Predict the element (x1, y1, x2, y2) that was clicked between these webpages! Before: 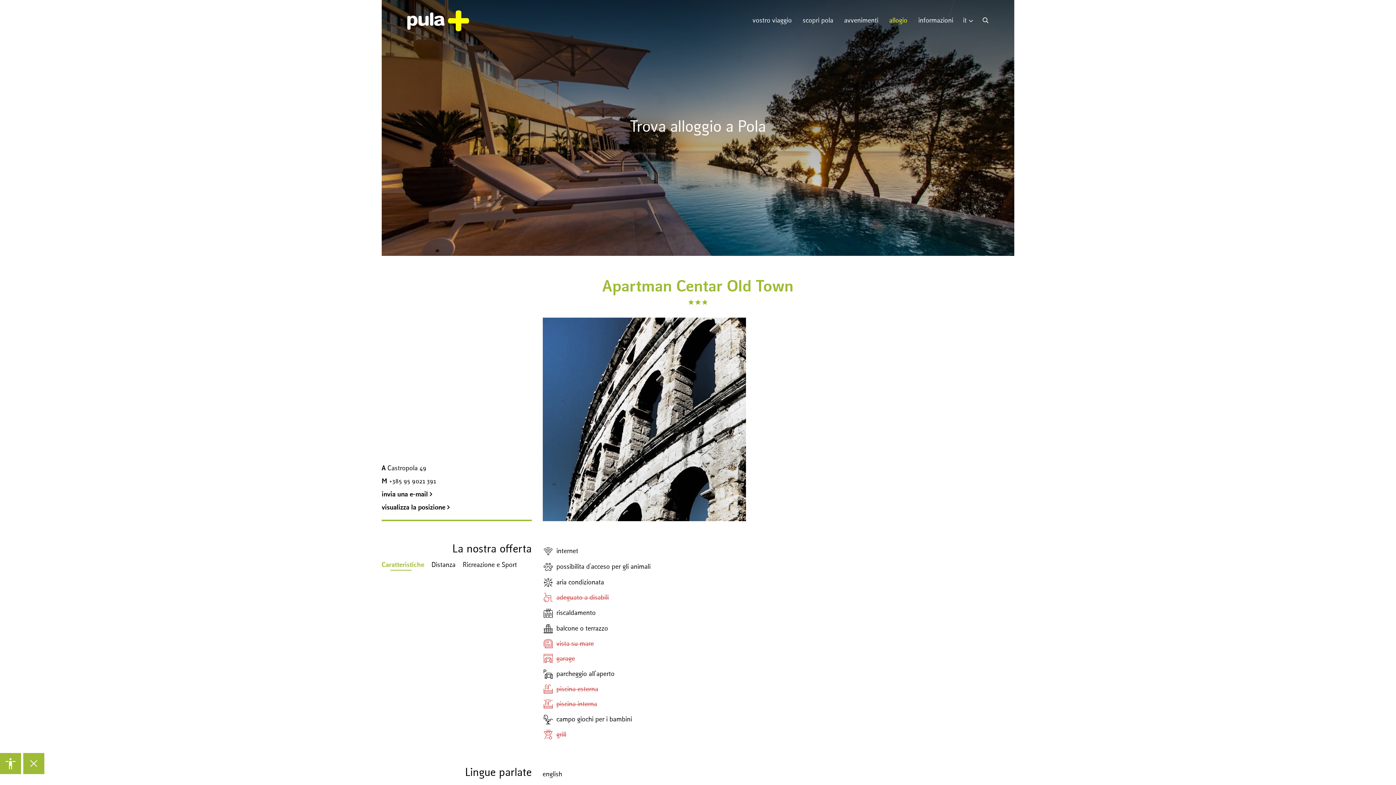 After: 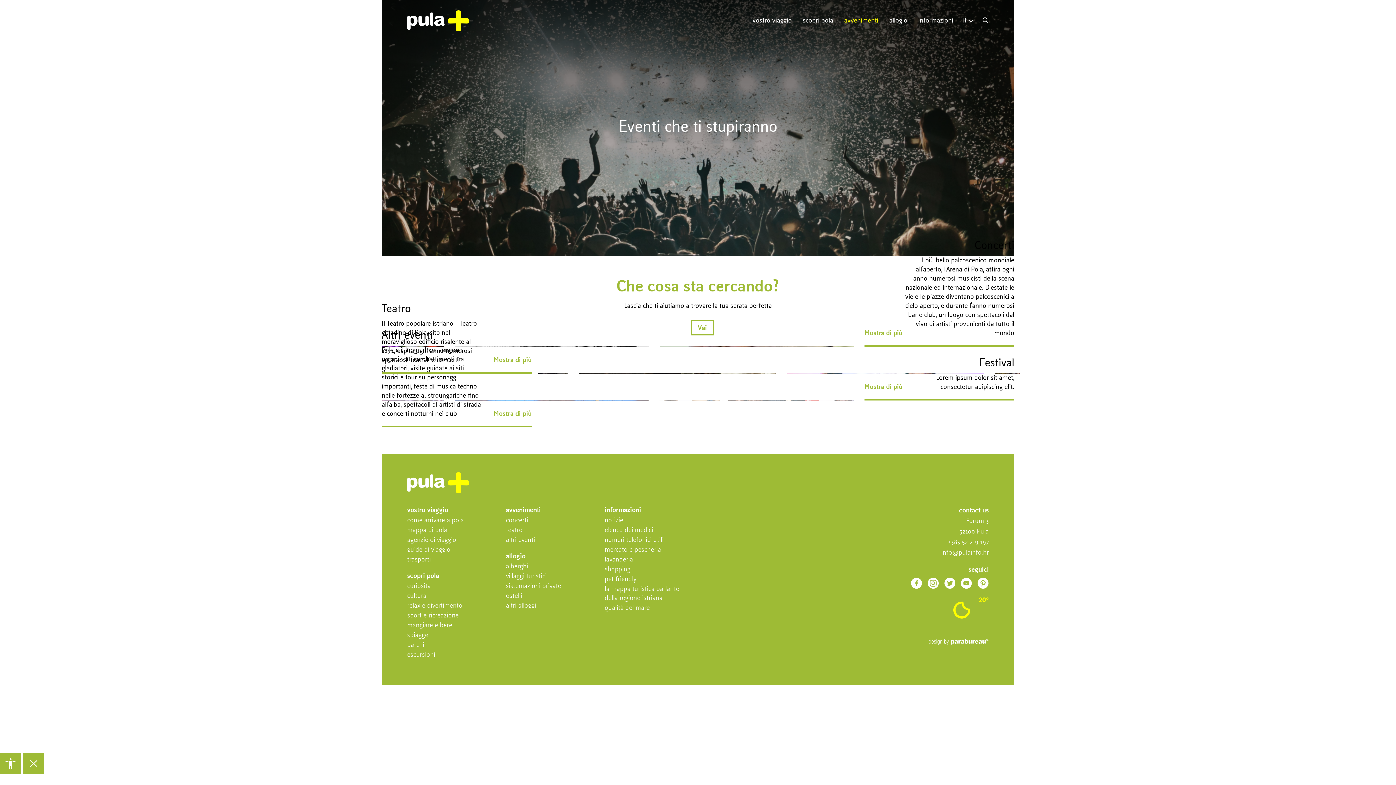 Action: label: avvenimenti bbox: (838, 3, 884, 38)